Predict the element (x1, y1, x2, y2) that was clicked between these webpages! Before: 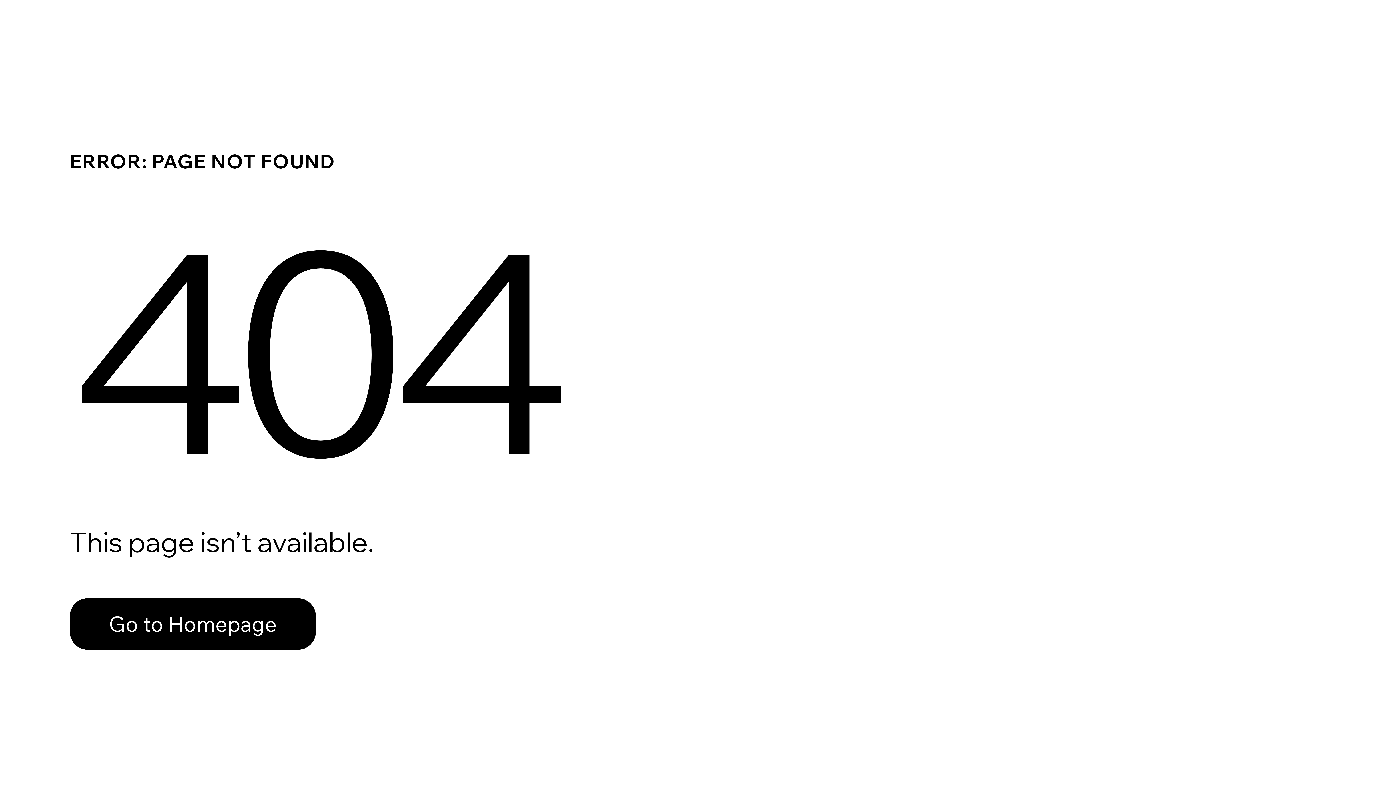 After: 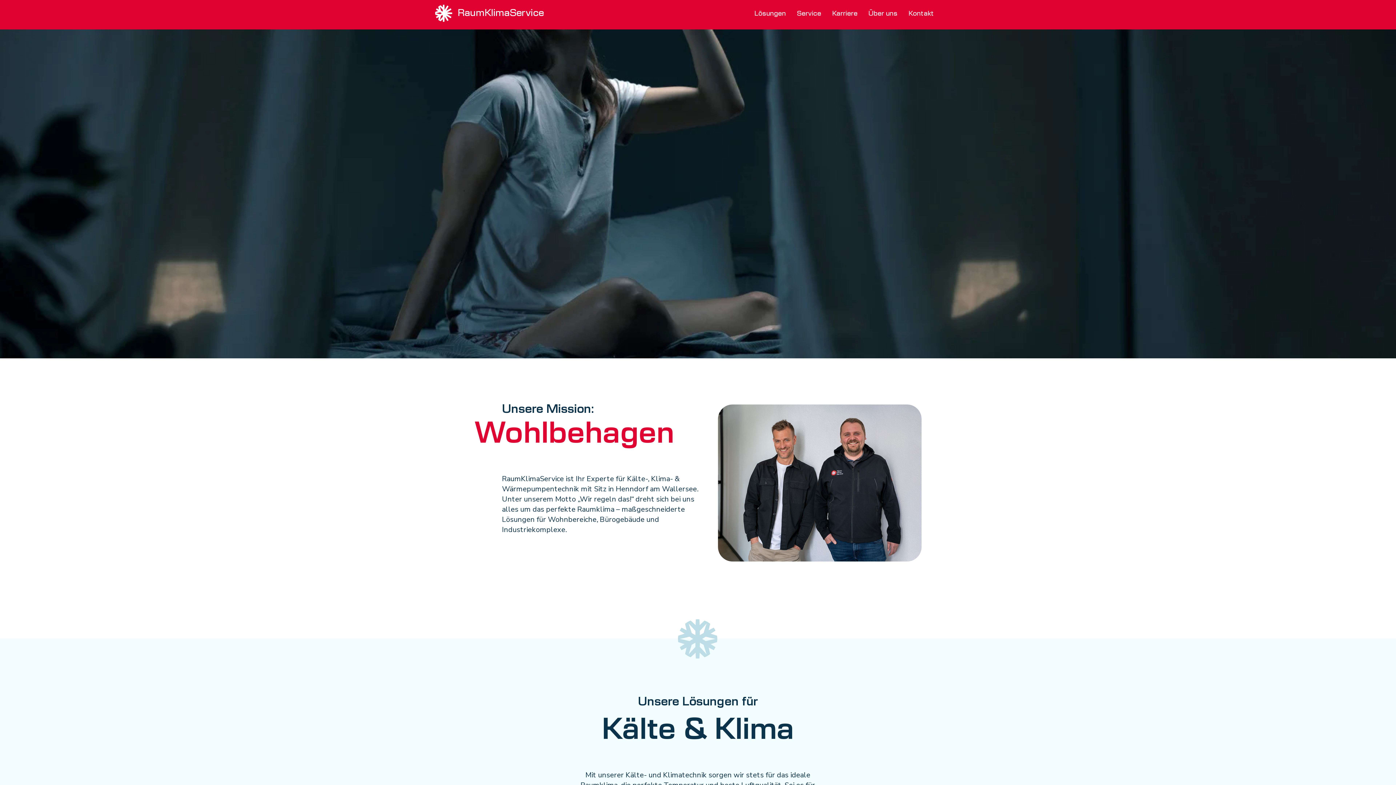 Action: label: Go to Homepage bbox: (69, 598, 316, 650)